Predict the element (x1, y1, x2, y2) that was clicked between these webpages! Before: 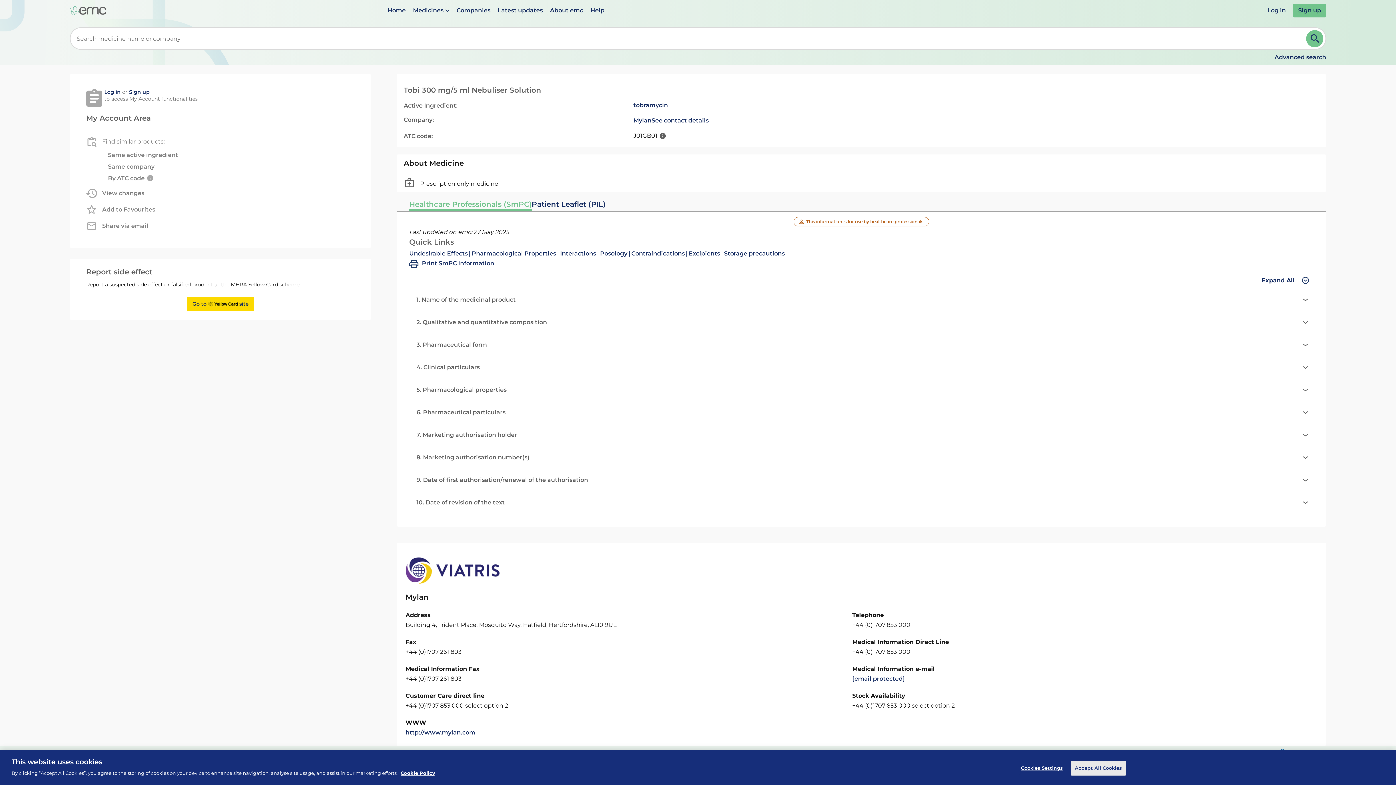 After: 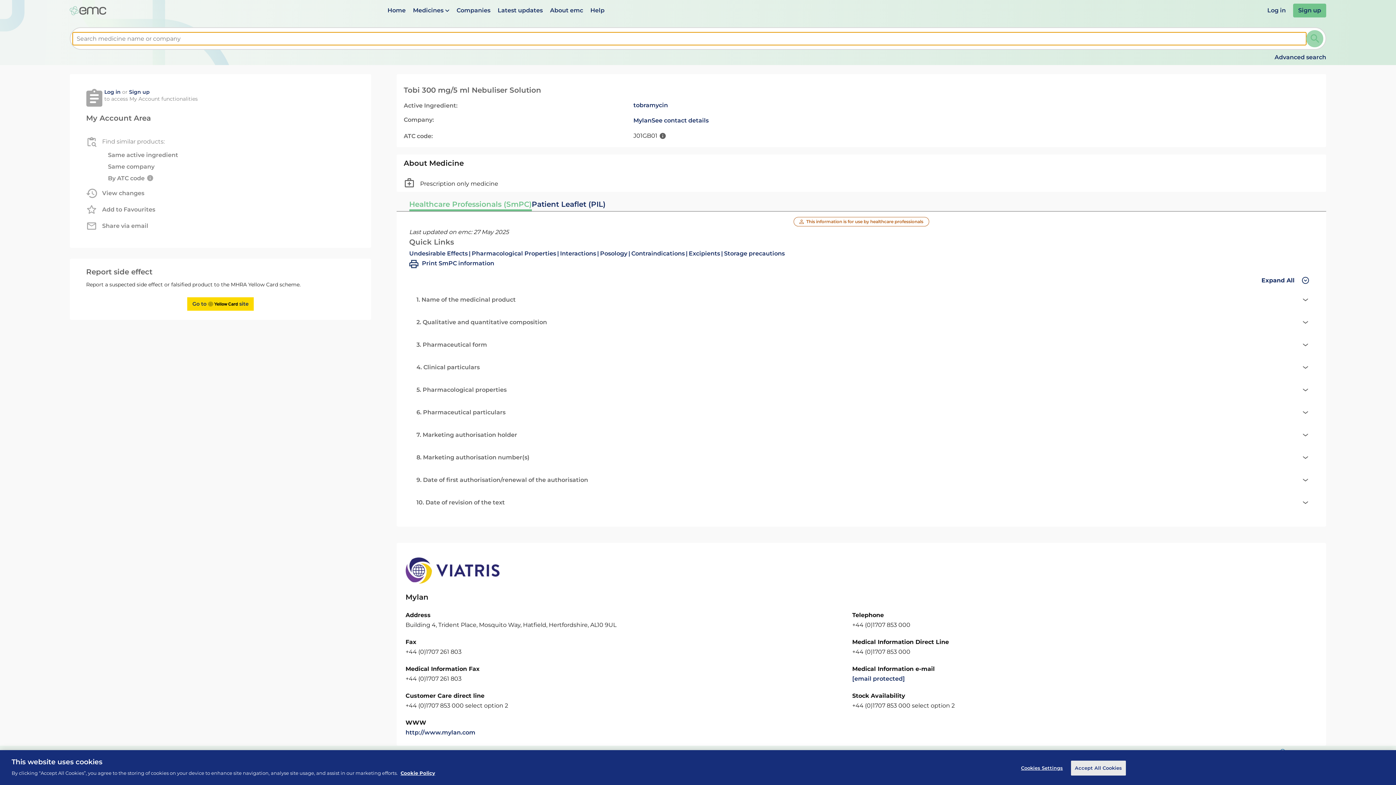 Action: bbox: (1306, 30, 1323, 47)